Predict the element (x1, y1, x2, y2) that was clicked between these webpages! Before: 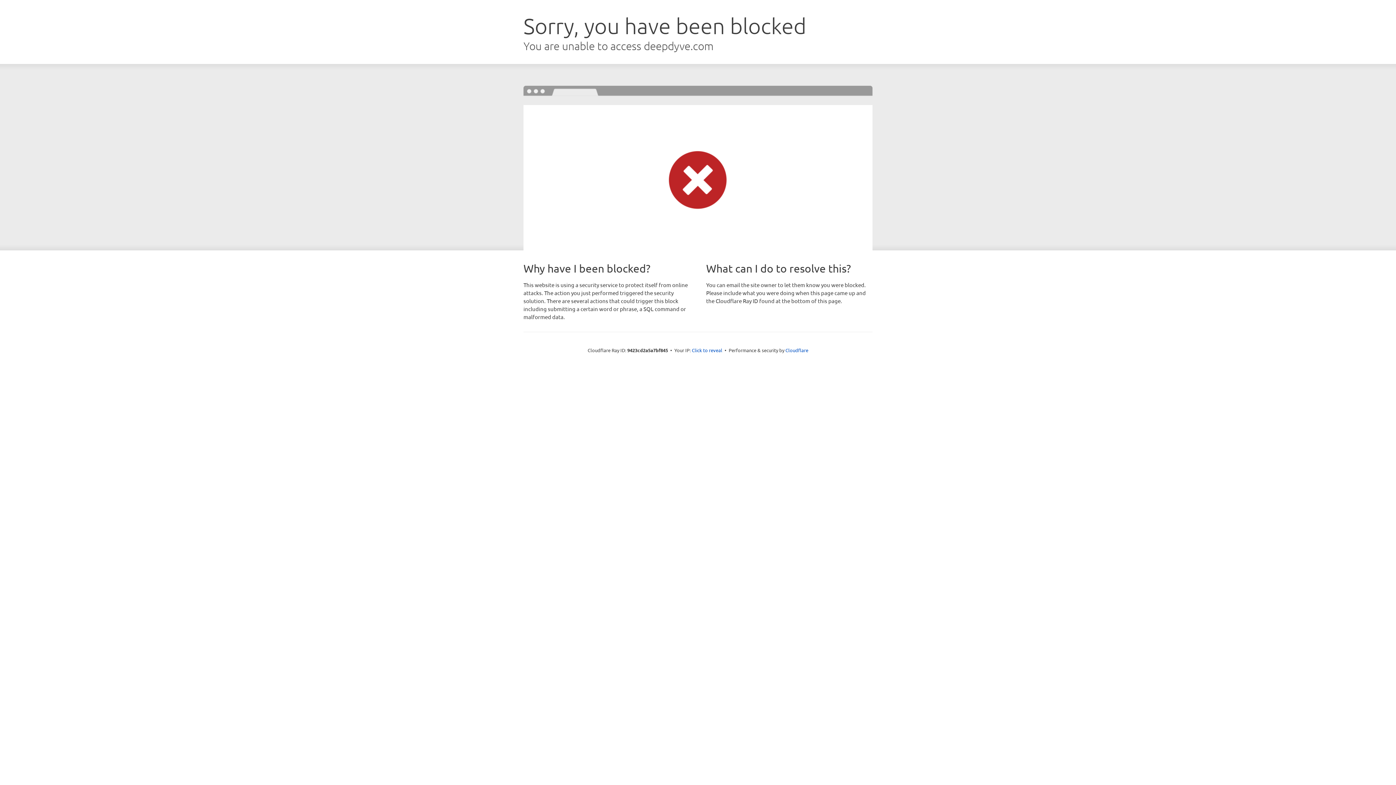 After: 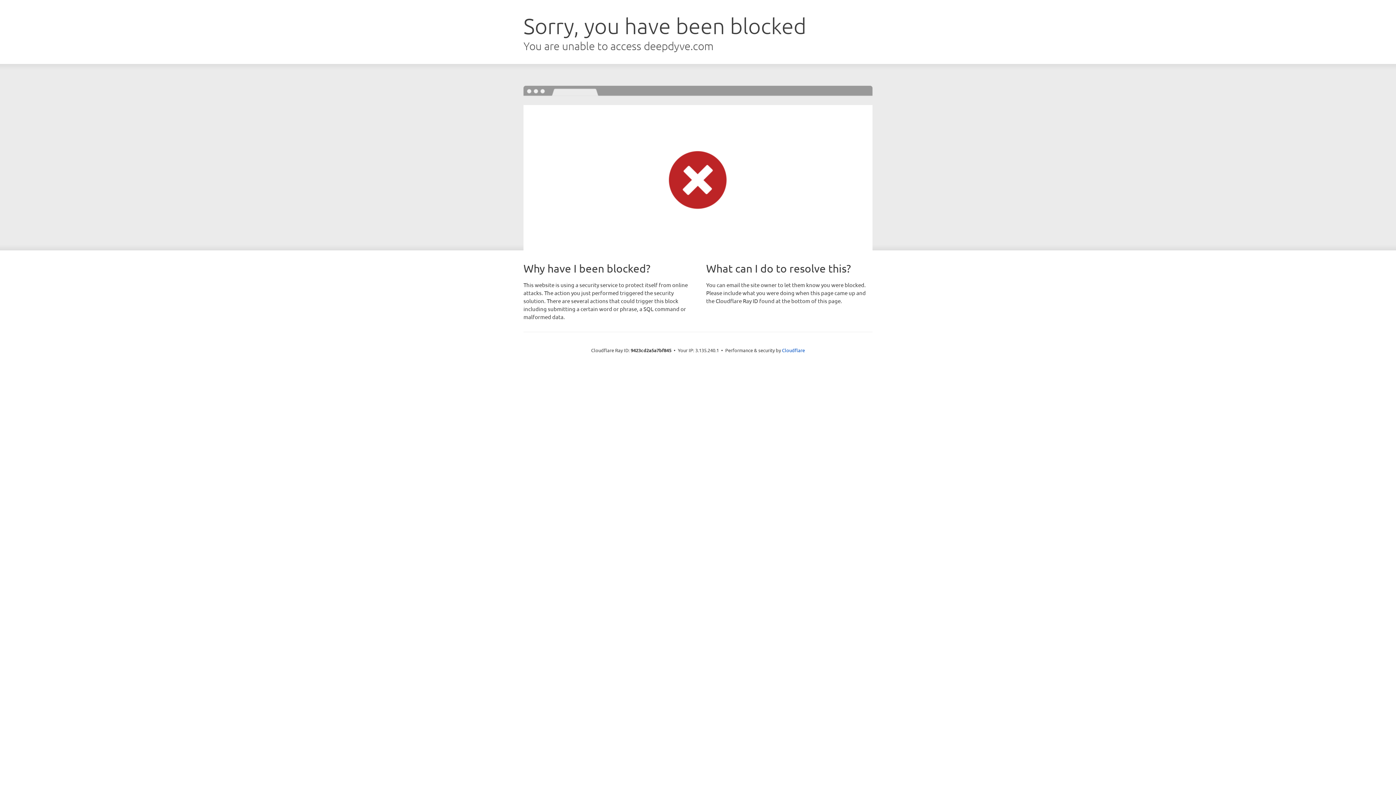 Action: label: Click to reveal bbox: (692, 346, 722, 353)